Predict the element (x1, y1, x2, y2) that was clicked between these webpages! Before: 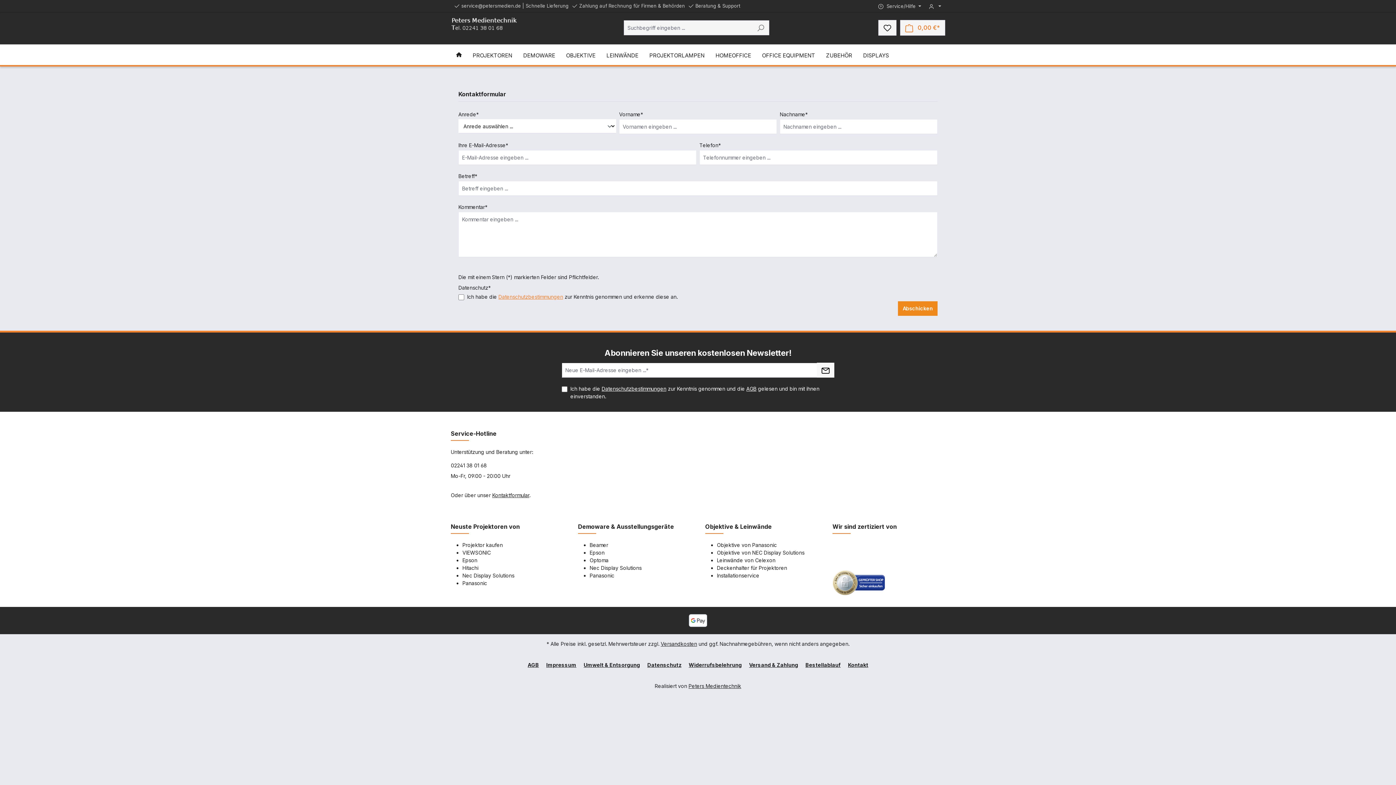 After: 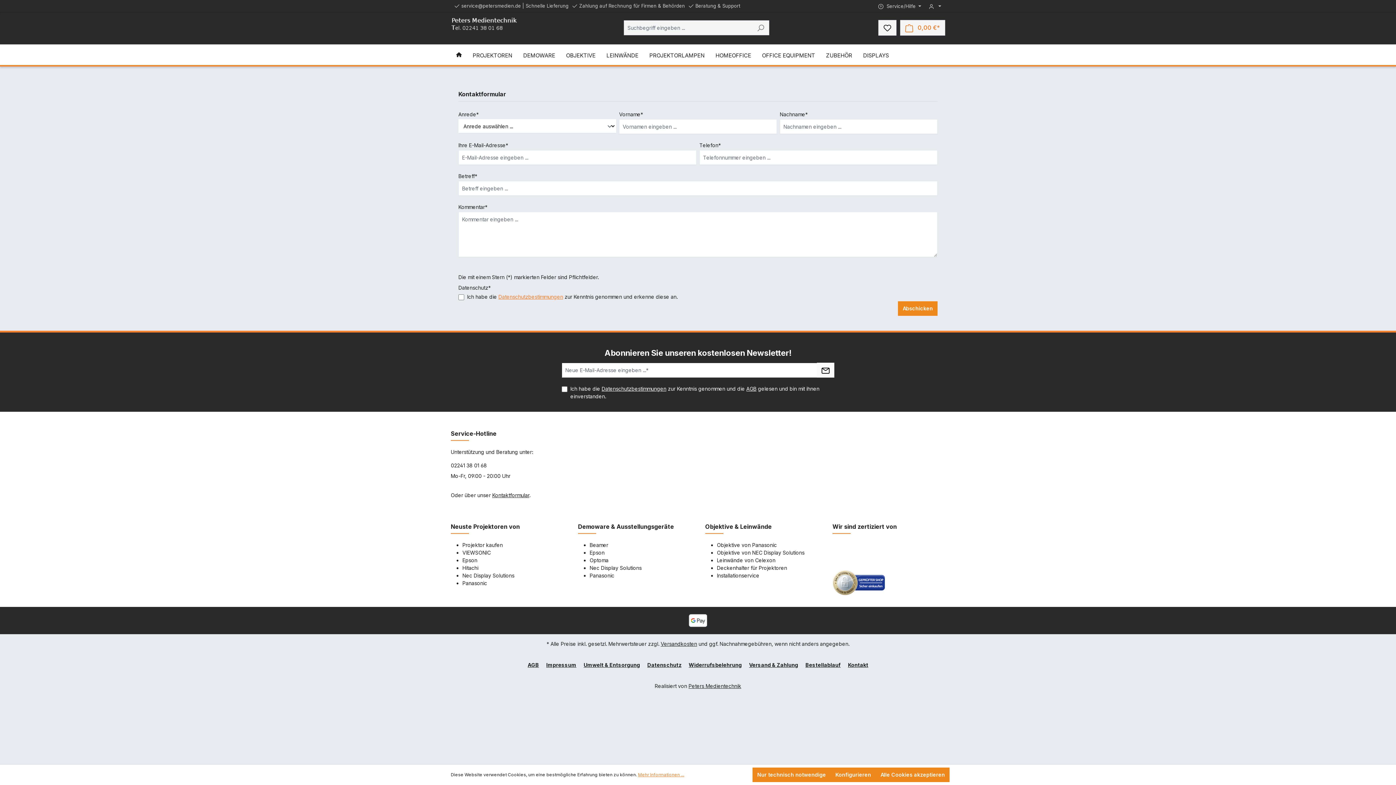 Action: label: Optoma bbox: (589, 557, 608, 563)